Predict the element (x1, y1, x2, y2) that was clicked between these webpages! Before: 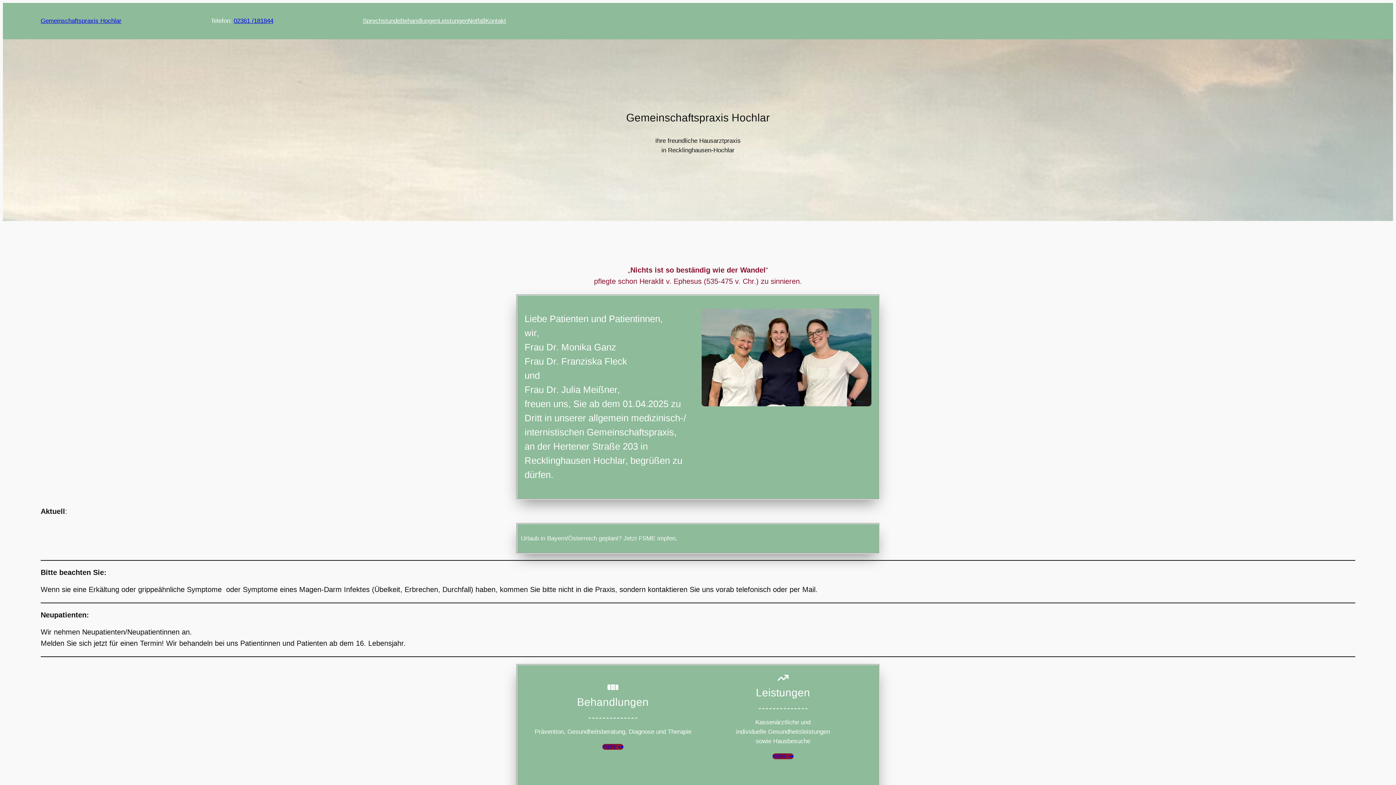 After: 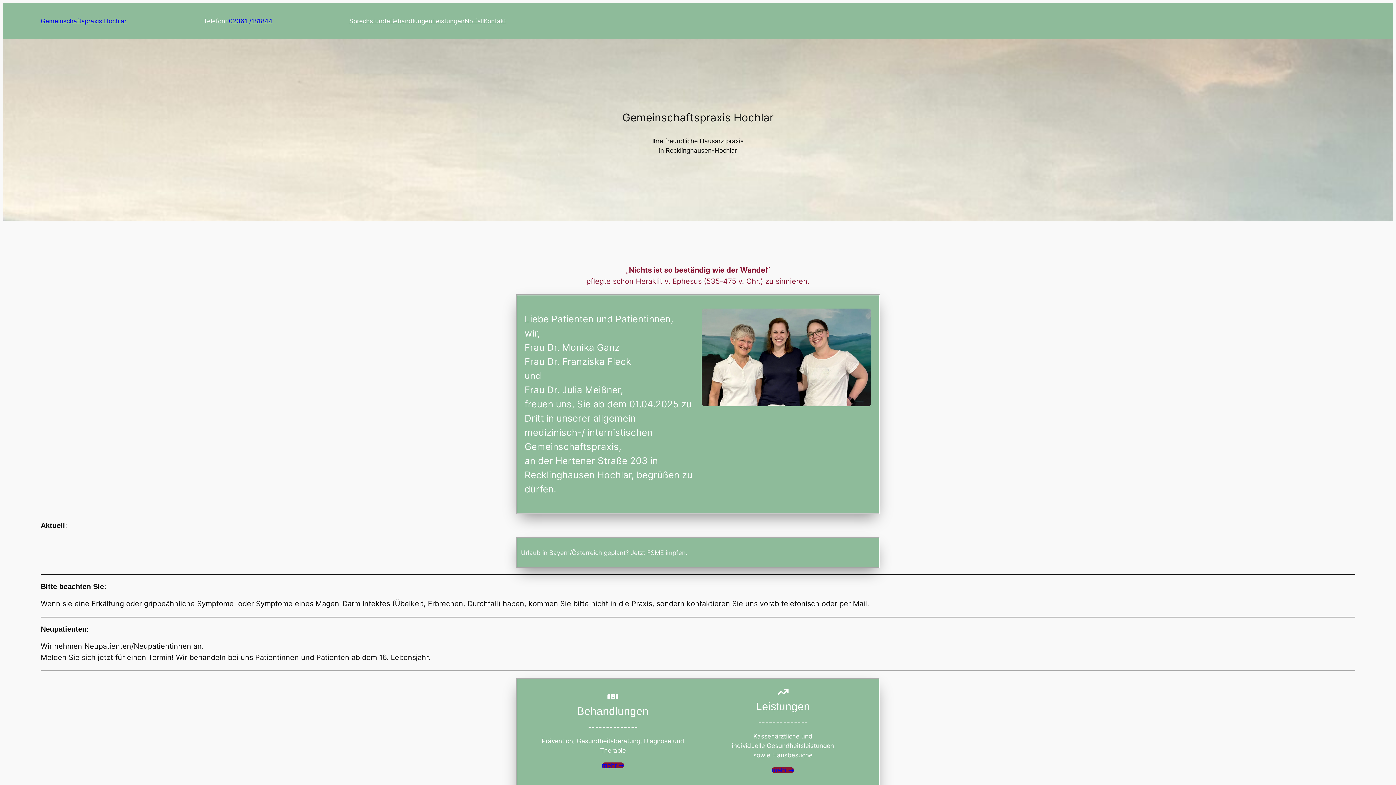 Action: bbox: (40, 17, 121, 24) label: Gemeinschaftspraxis Hochlar